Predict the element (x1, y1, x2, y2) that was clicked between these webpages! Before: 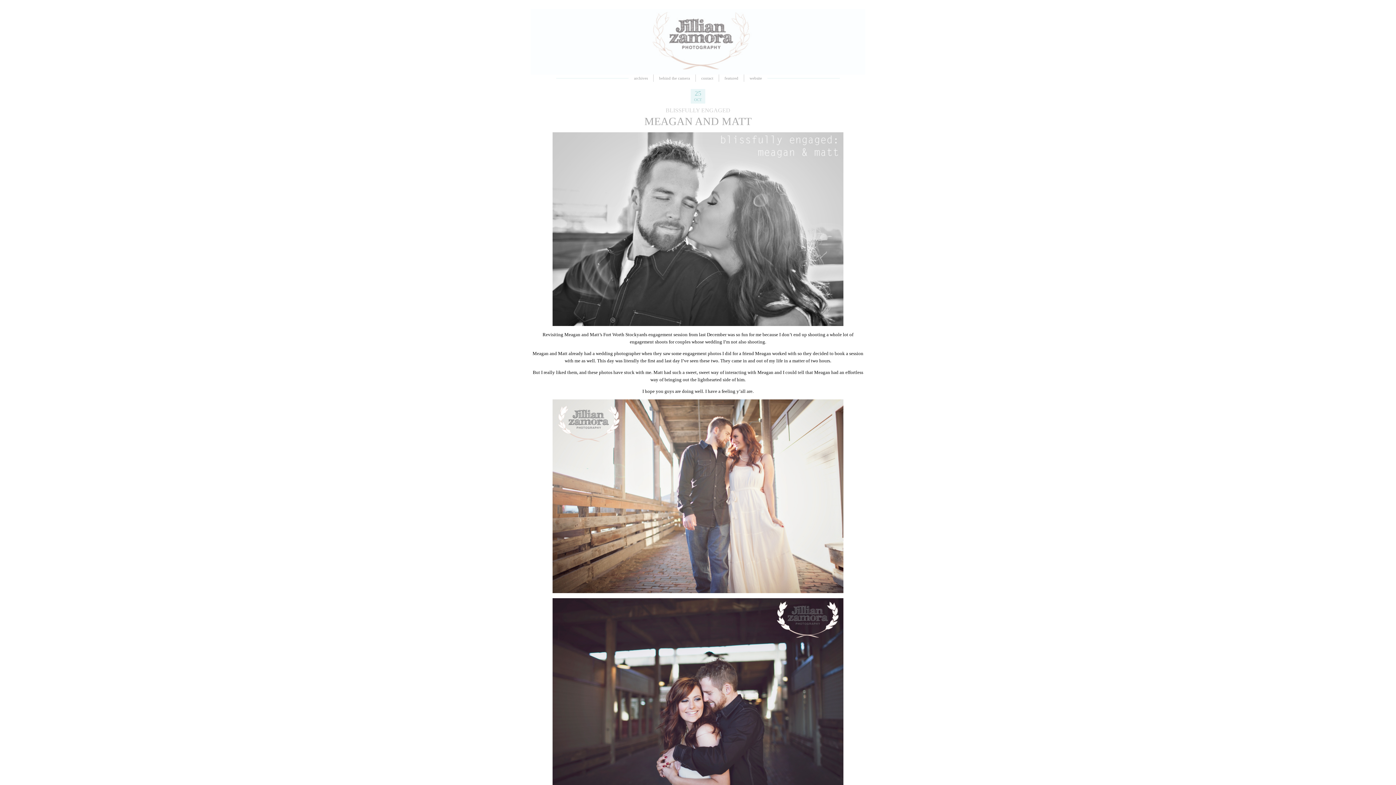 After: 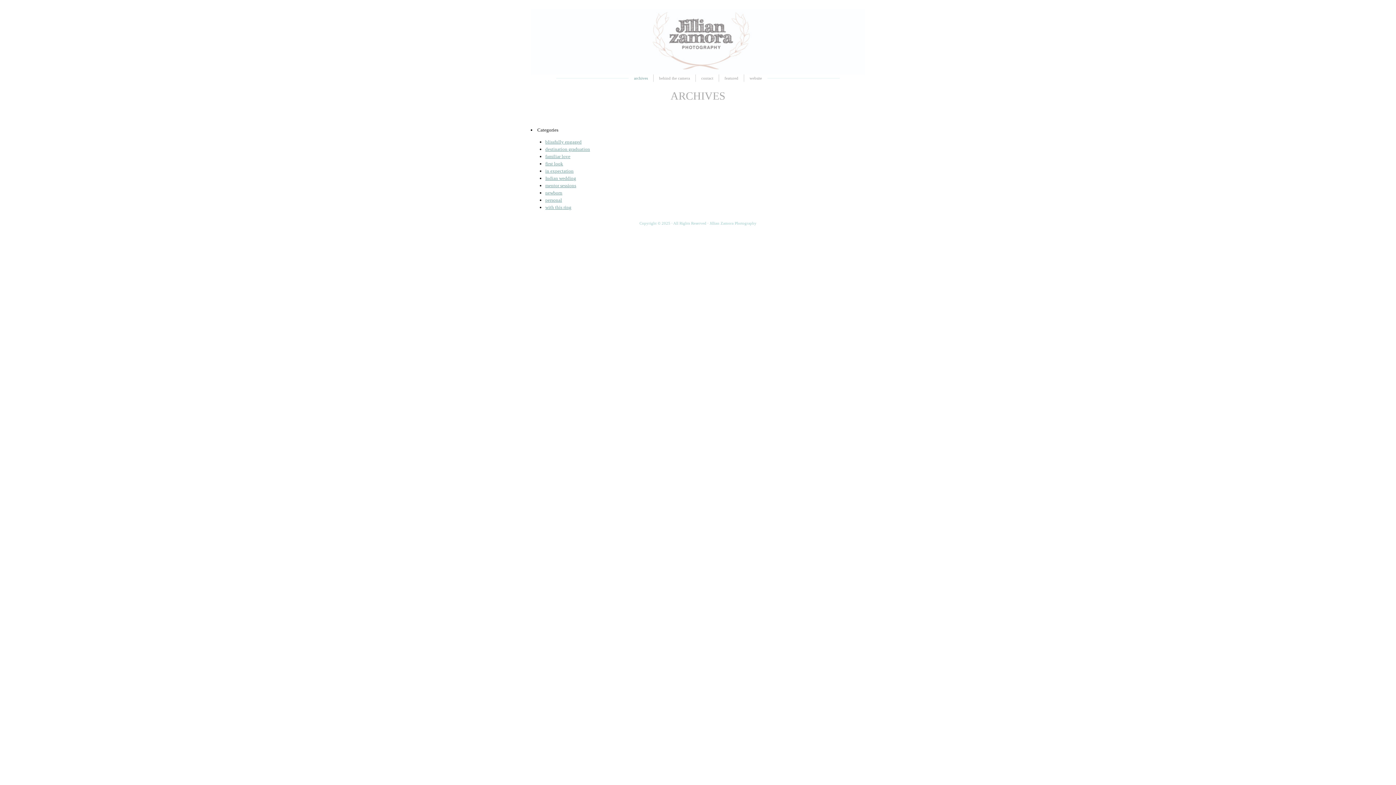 Action: label: archives bbox: (628, 74, 653, 81)